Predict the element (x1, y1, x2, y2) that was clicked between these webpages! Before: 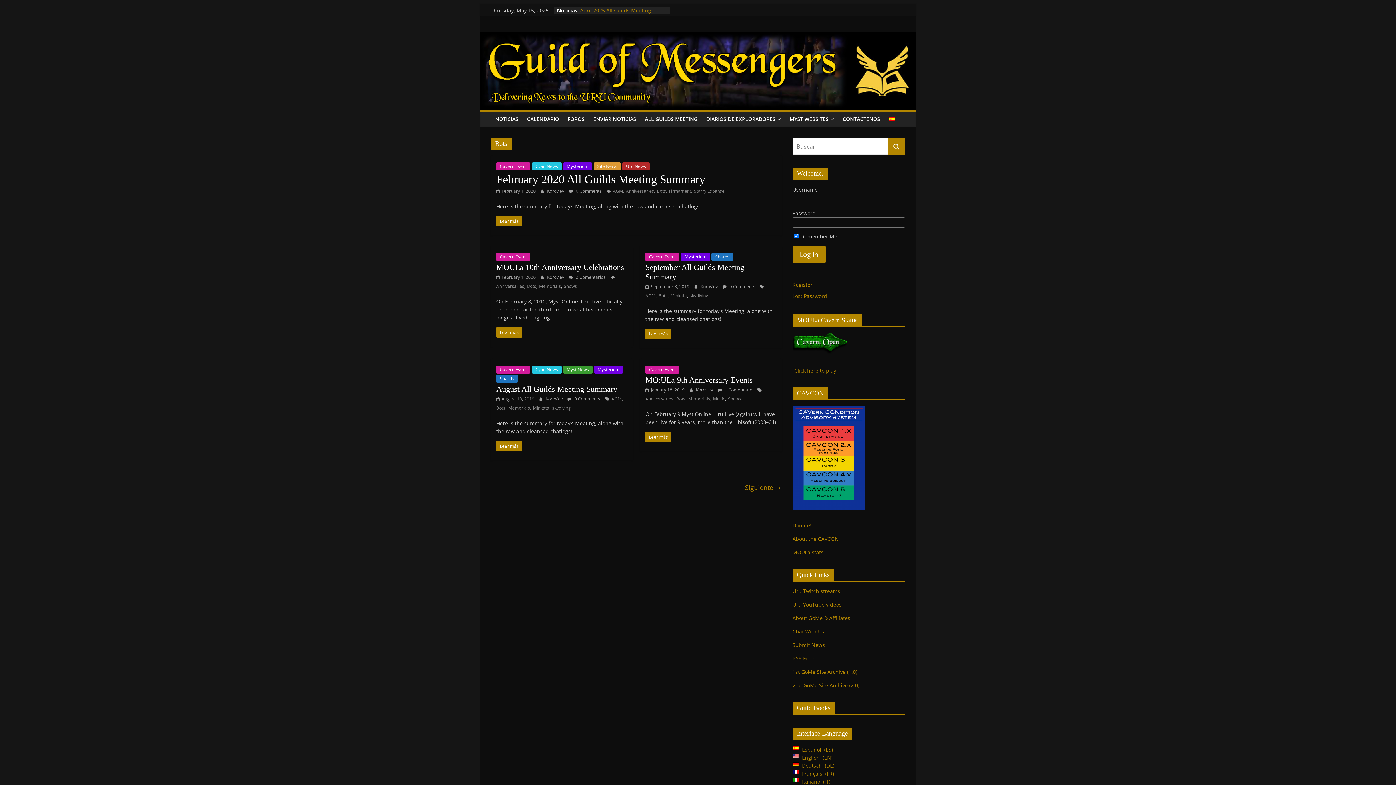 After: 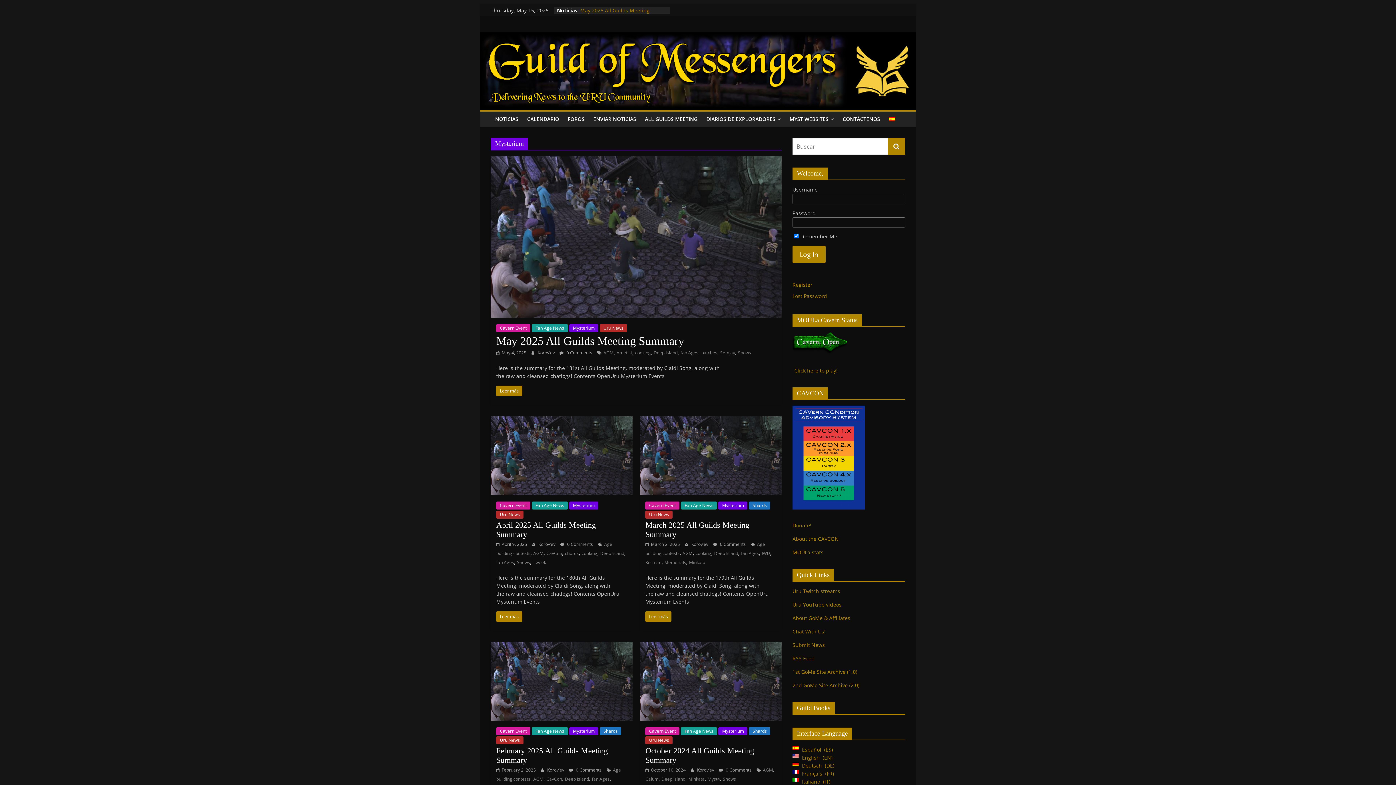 Action: bbox: (681, 253, 710, 261) label: Mysterium